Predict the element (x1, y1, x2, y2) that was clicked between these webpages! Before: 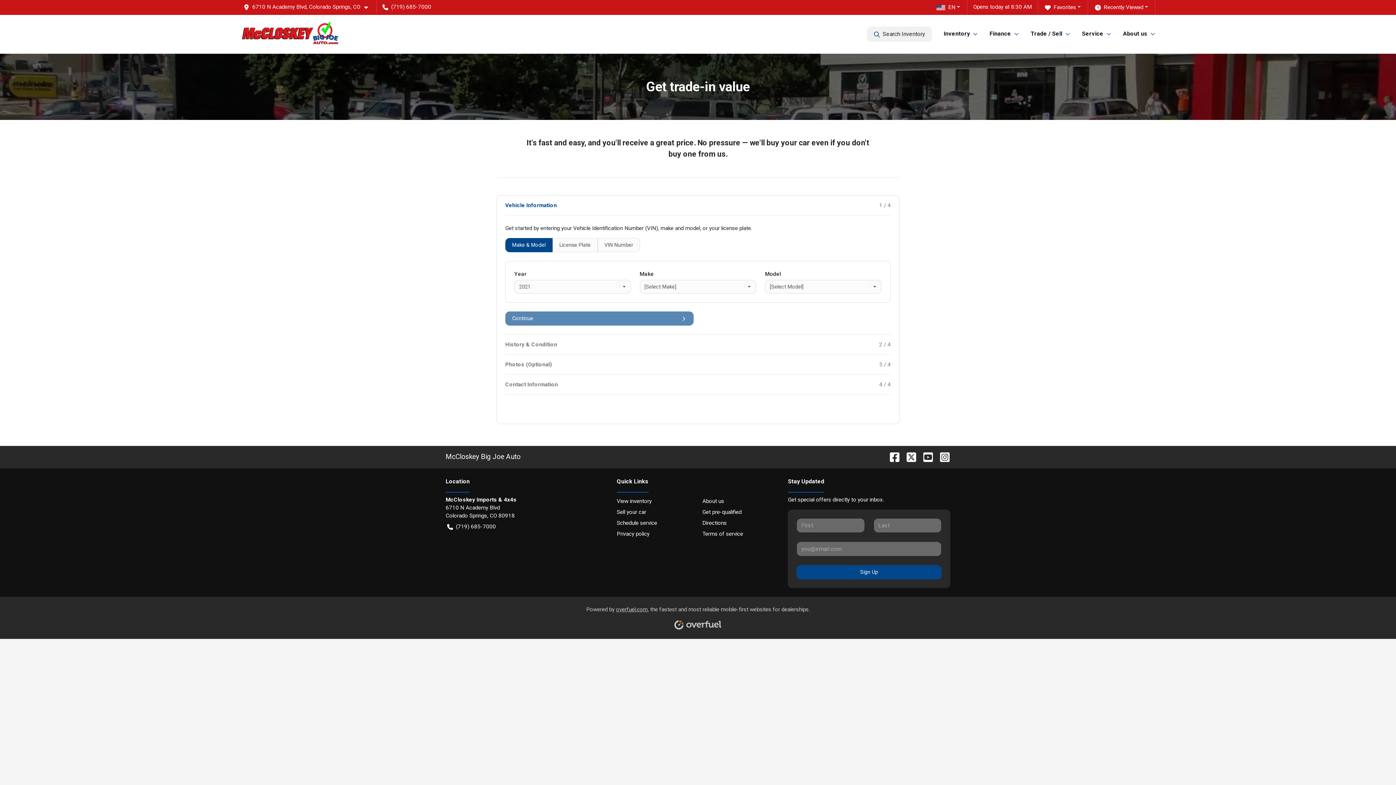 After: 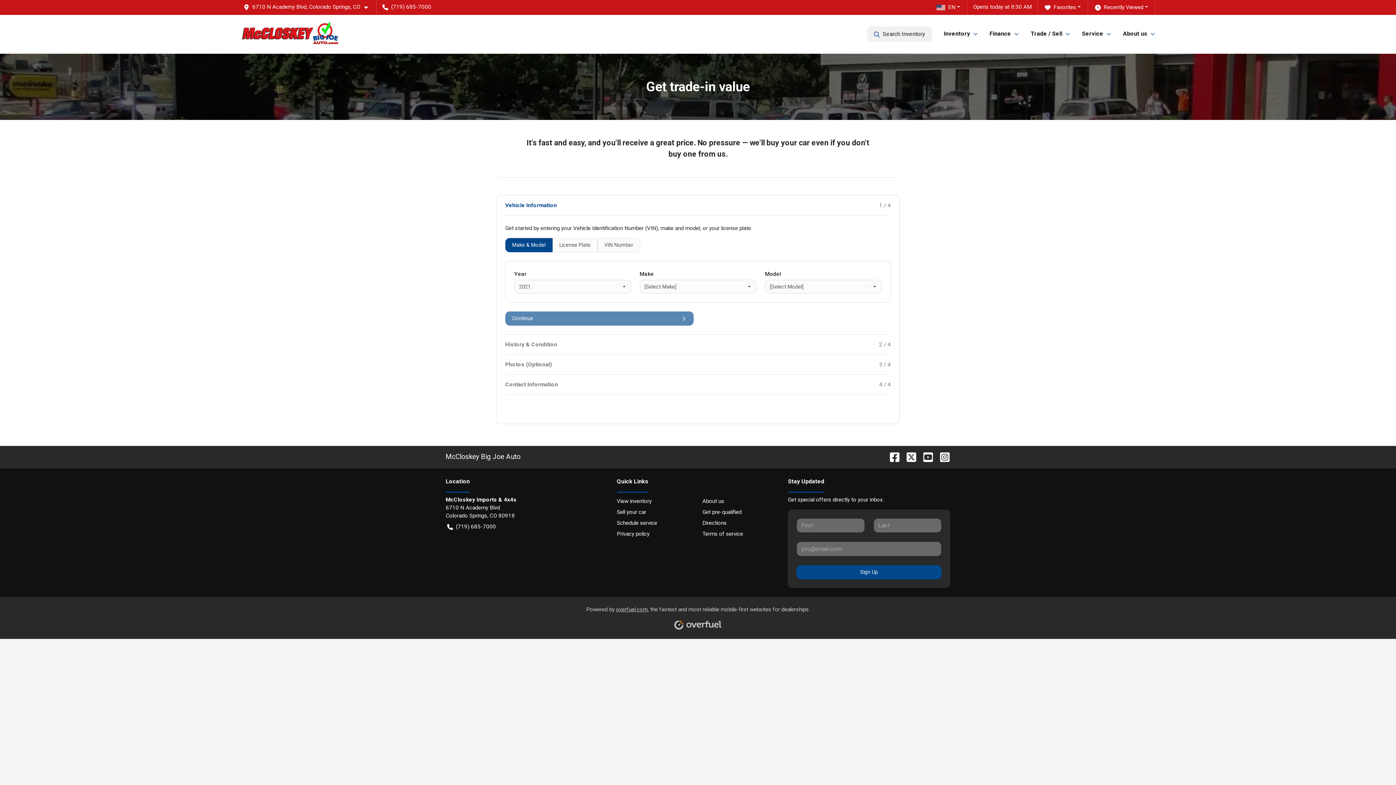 Action: bbox: (933, 452, 950, 461)